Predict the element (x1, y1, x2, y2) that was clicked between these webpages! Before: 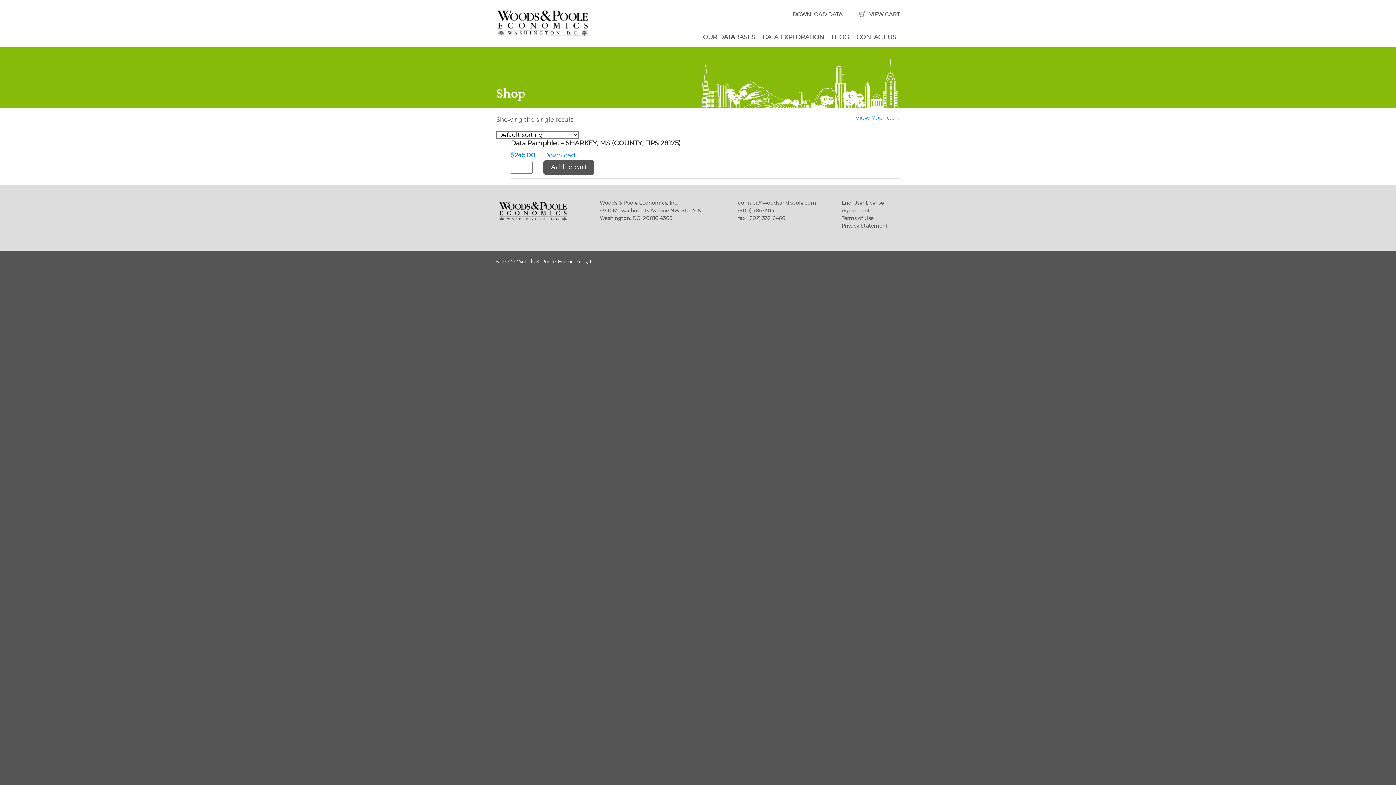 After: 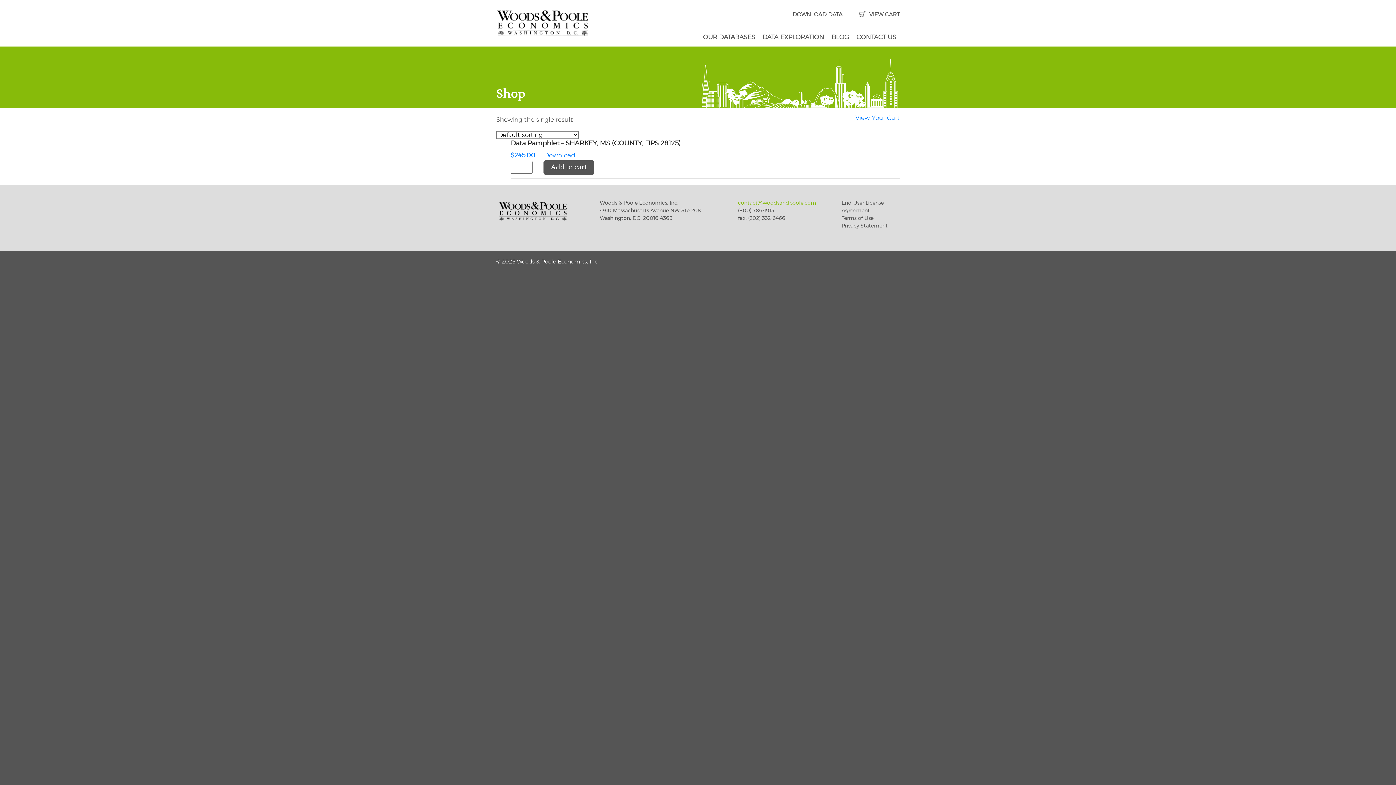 Action: label: contact@woodsandpoole.com bbox: (738, 200, 816, 205)